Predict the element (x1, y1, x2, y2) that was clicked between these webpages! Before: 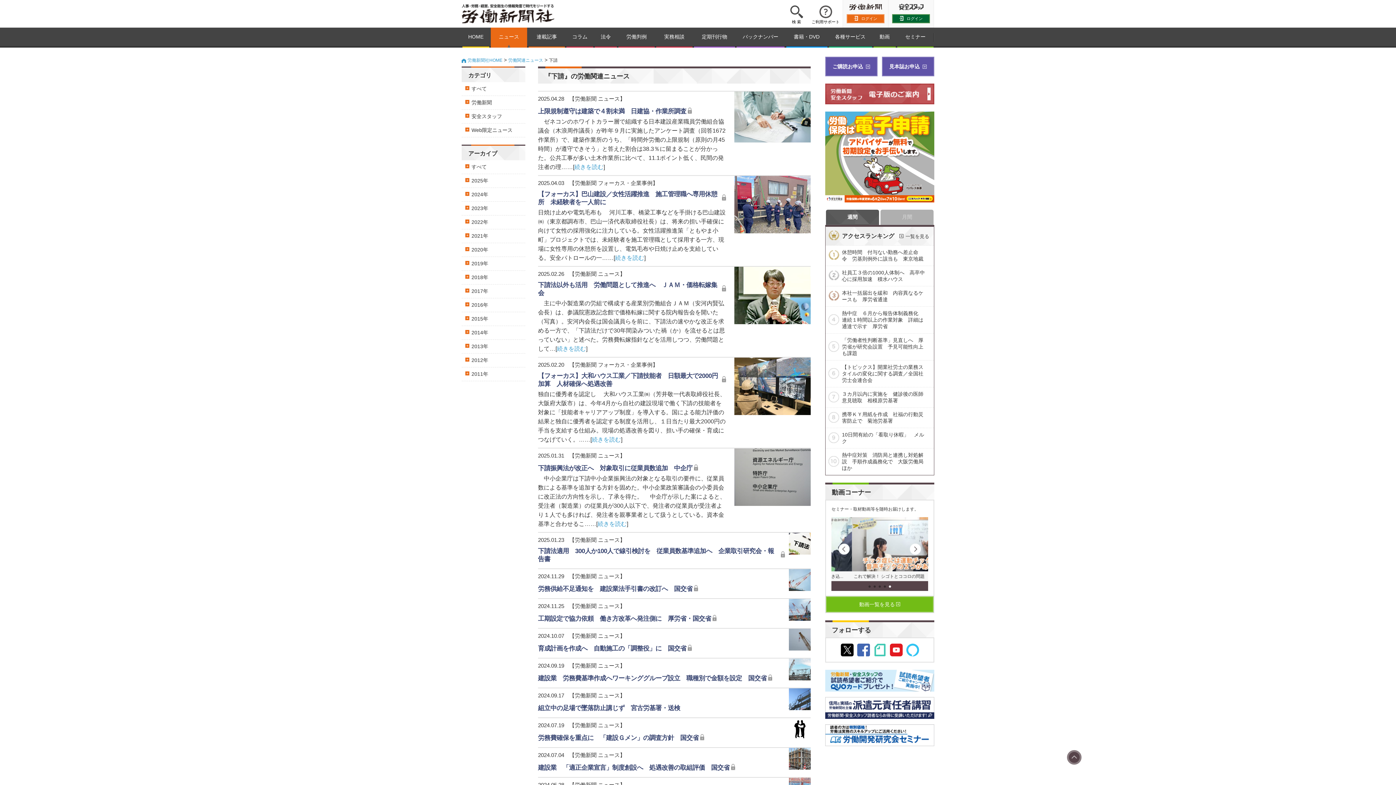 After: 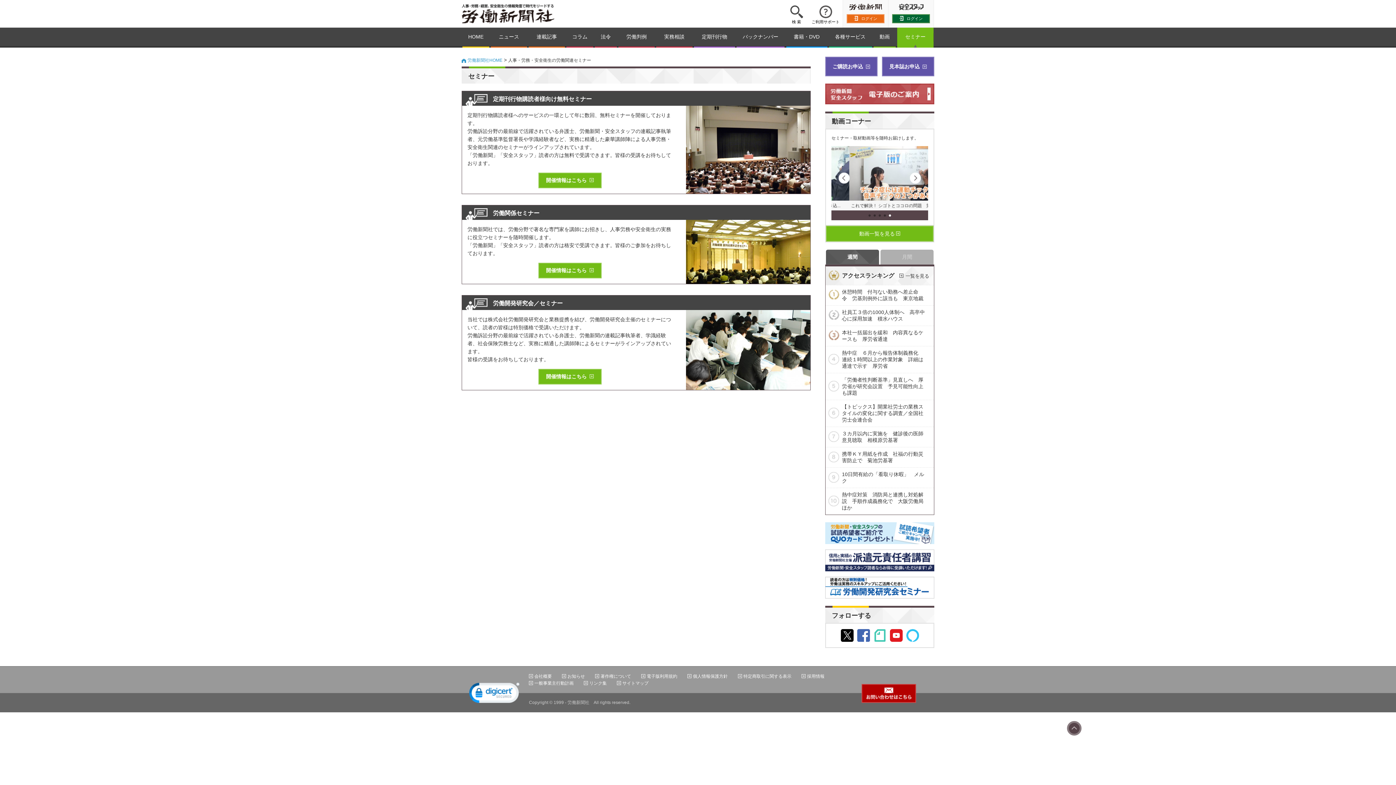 Action: label: セミナー bbox: (897, 27, 933, 47)